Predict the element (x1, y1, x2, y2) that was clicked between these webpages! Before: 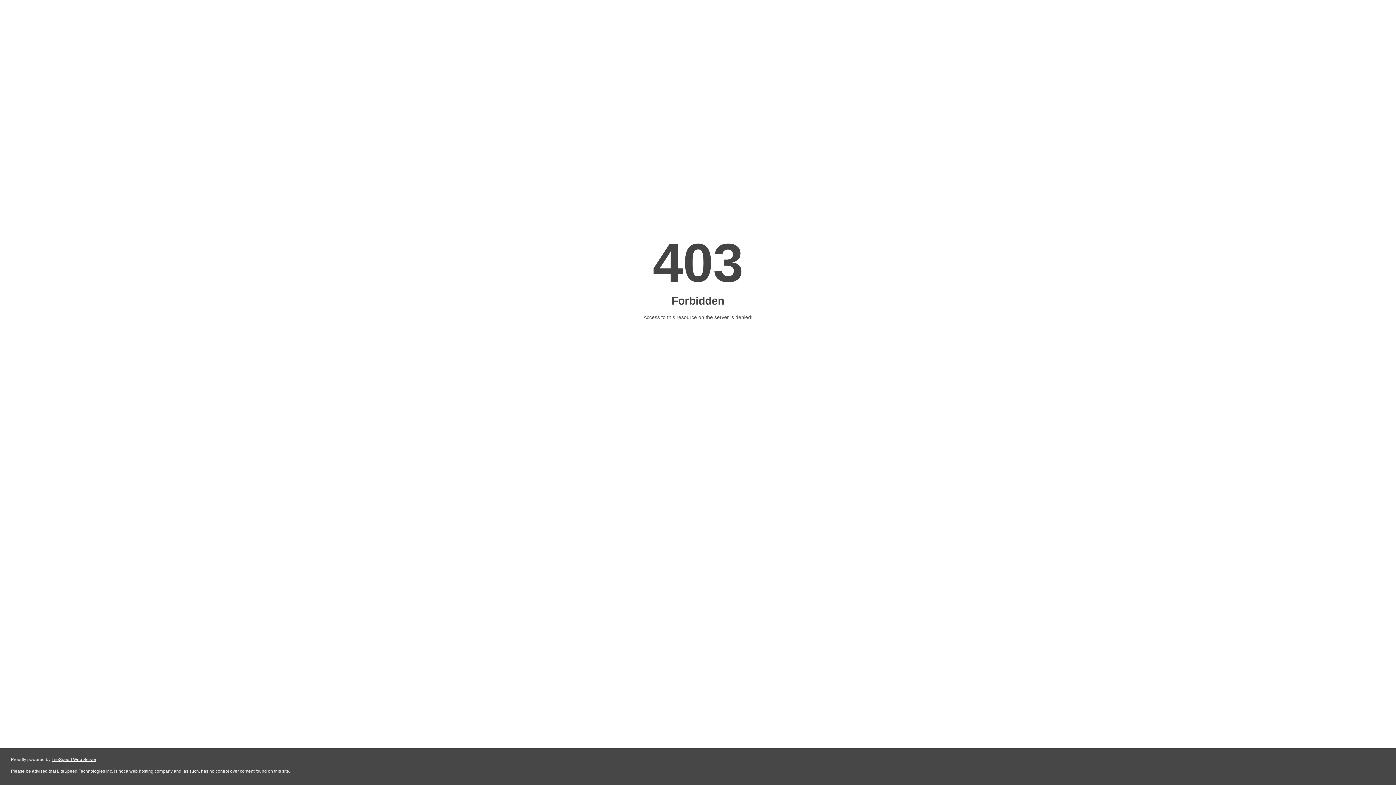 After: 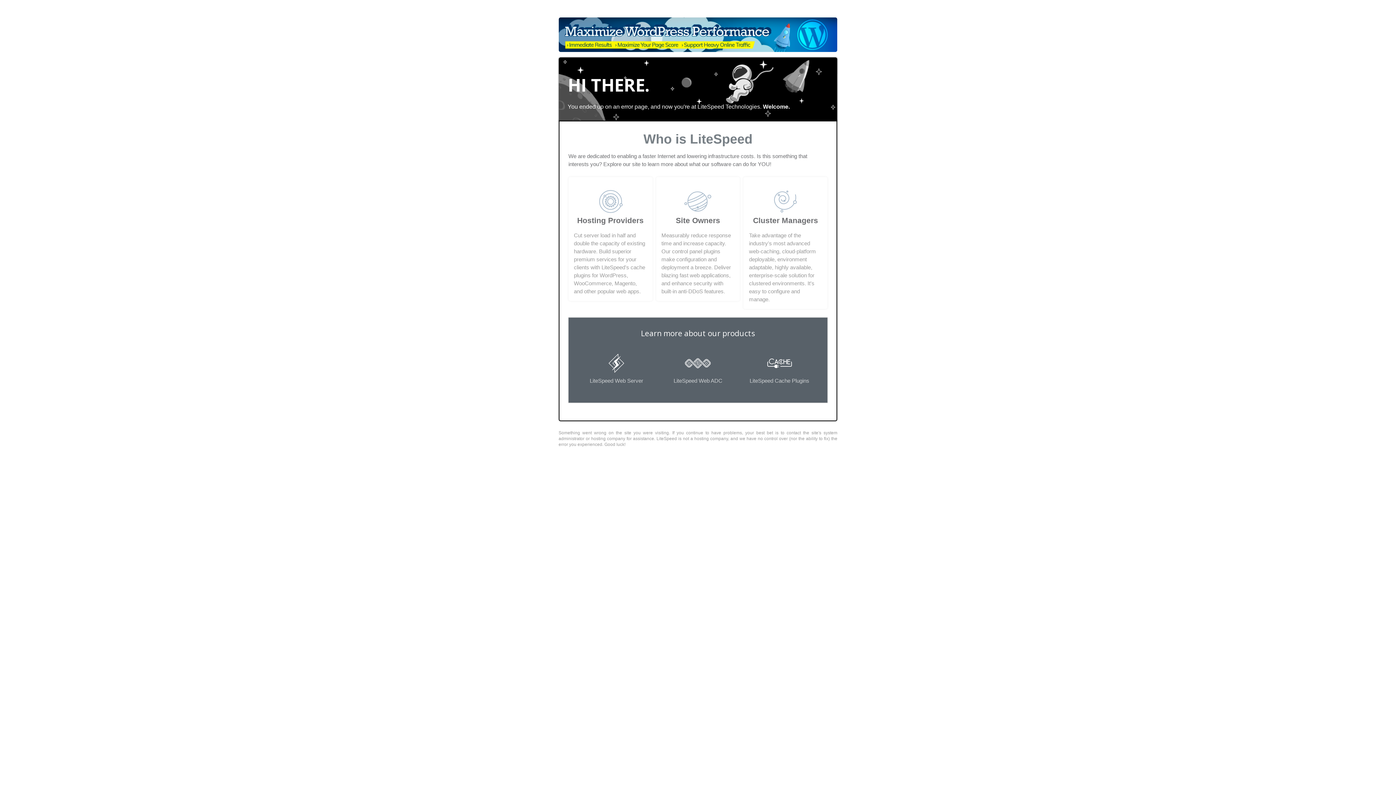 Action: bbox: (51, 757, 96, 762) label: LiteSpeed Web Server